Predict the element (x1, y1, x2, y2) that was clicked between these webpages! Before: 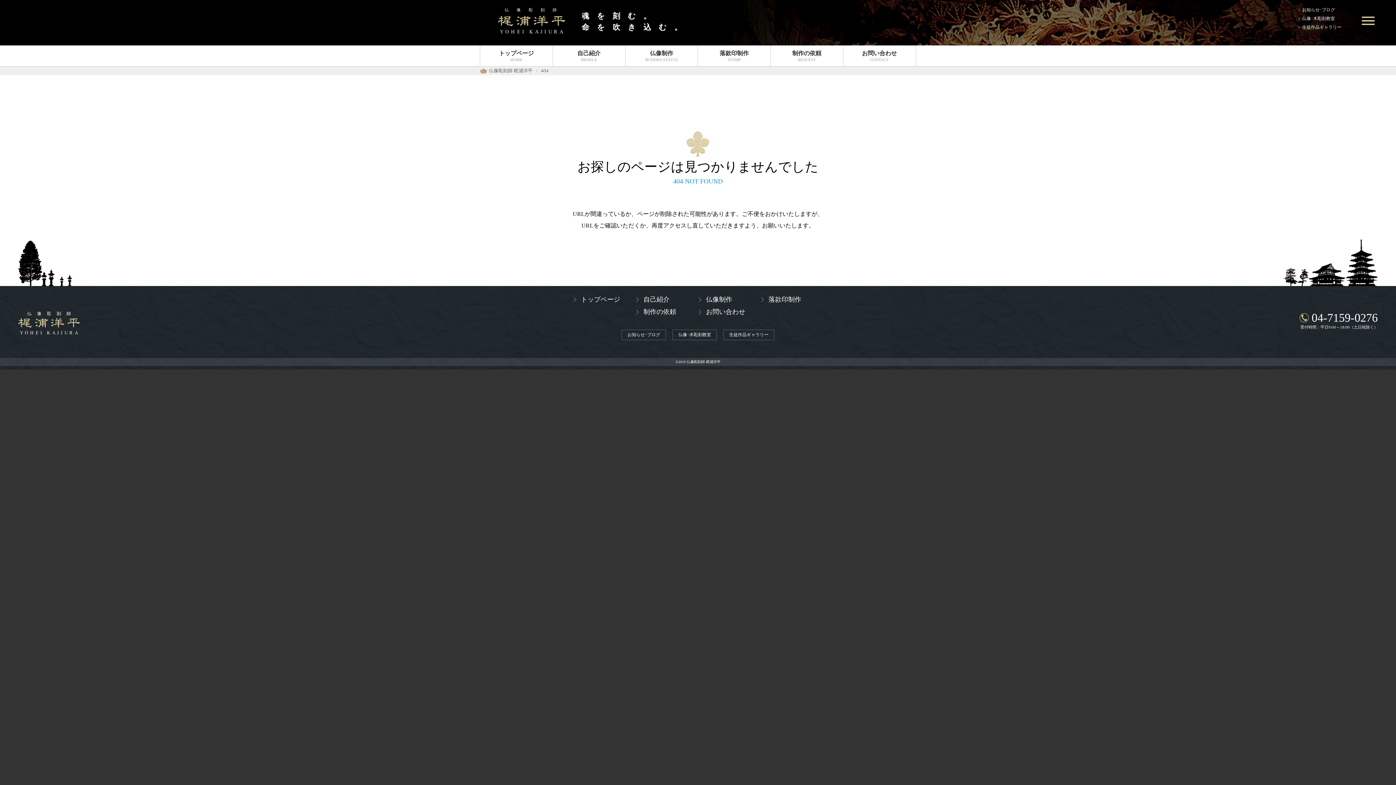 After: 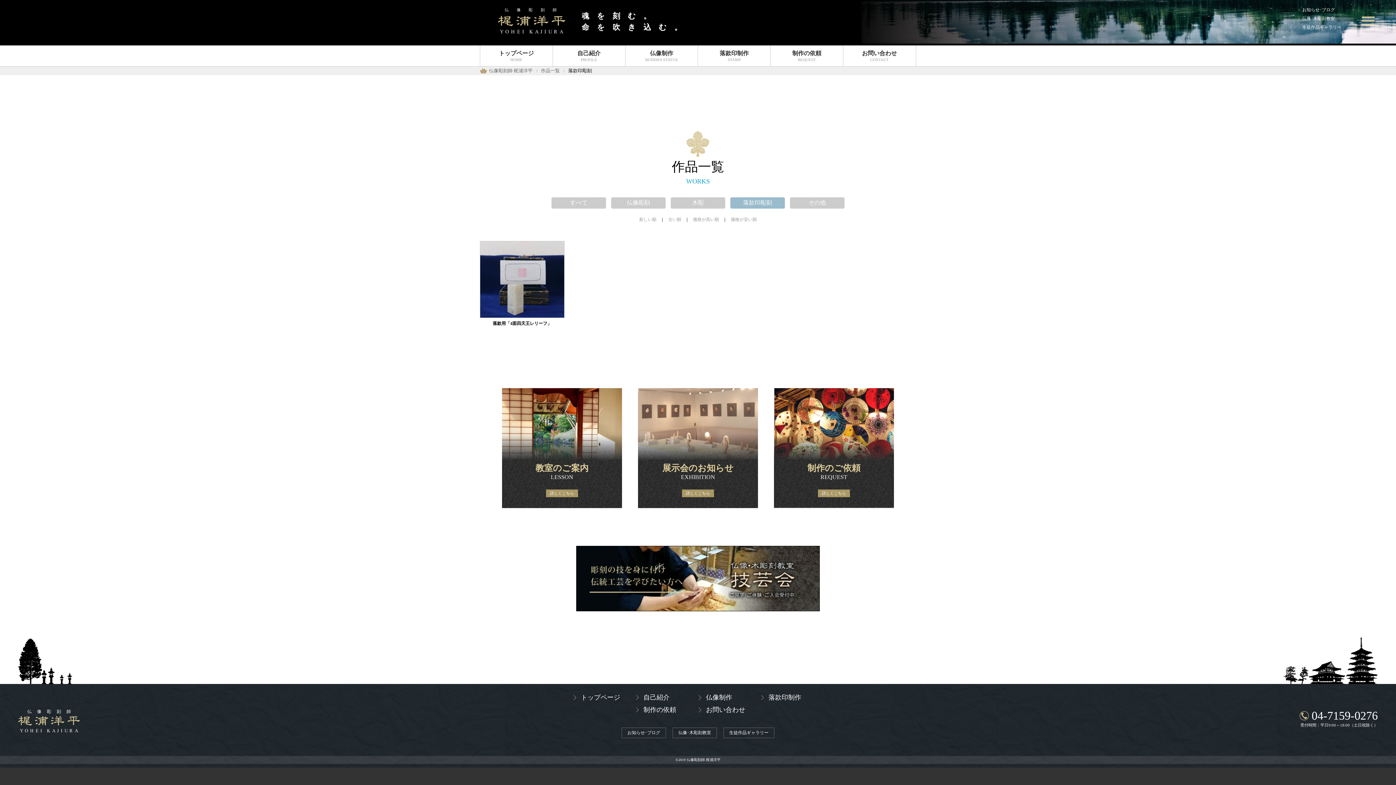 Action: bbox: (761, 295, 822, 304) label: 落款印制作